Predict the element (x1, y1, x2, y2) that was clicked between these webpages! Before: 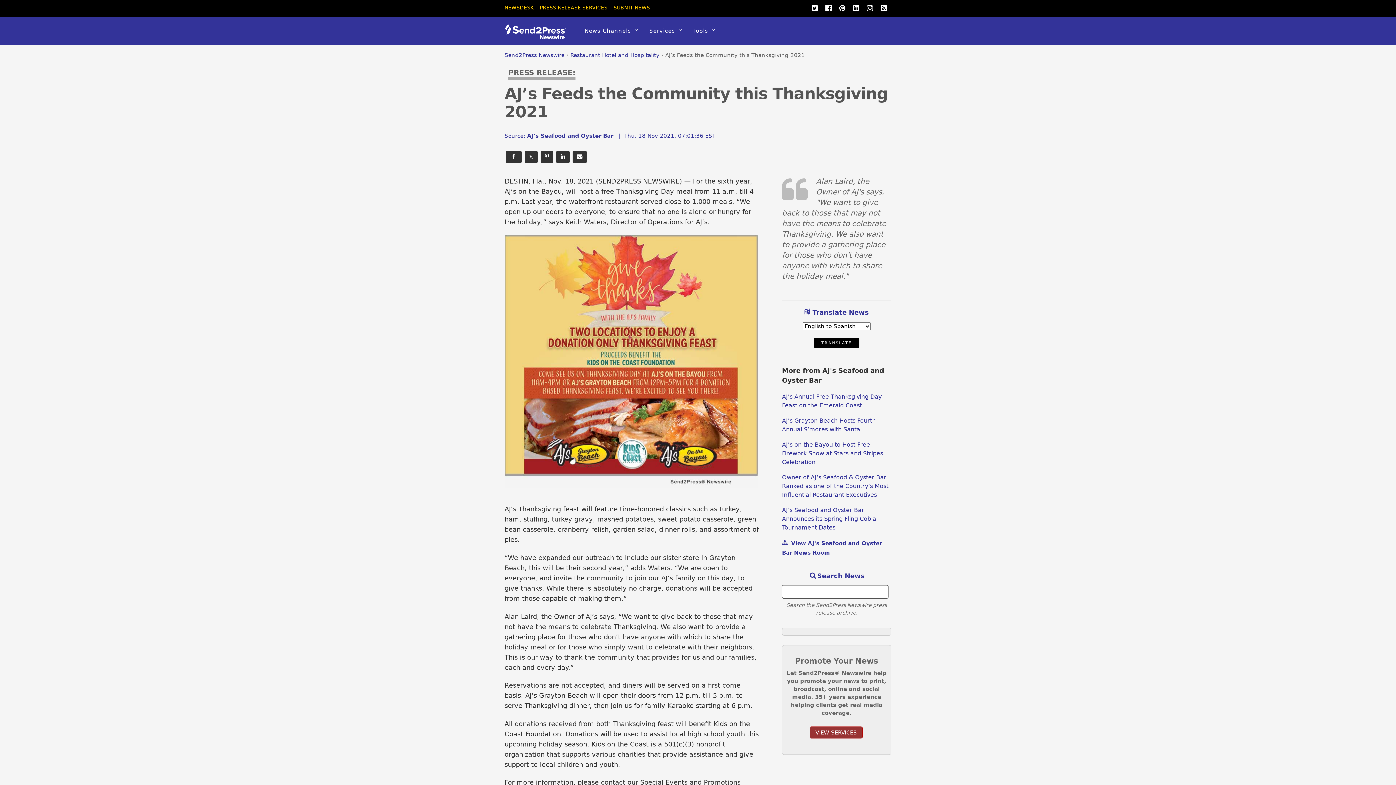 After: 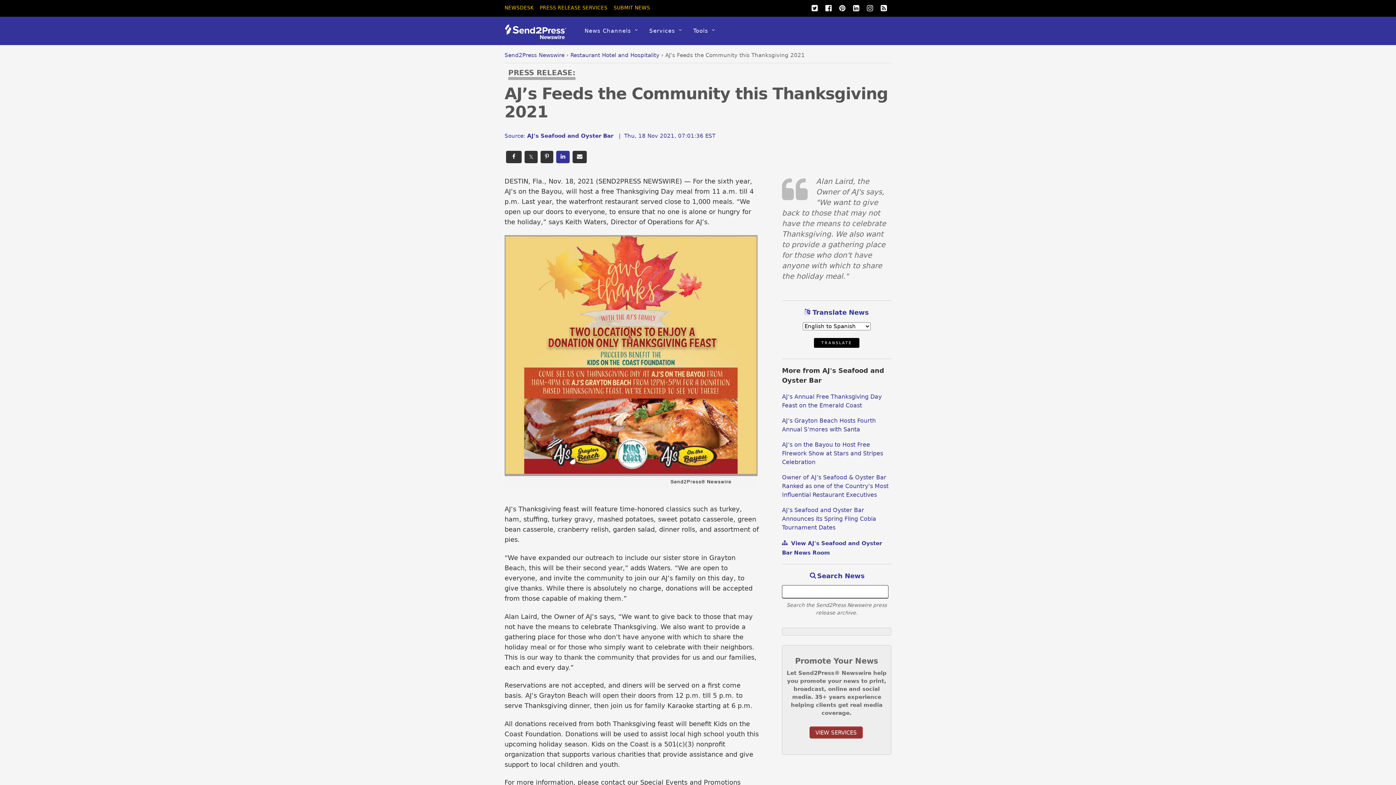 Action: bbox: (556, 150, 569, 163)